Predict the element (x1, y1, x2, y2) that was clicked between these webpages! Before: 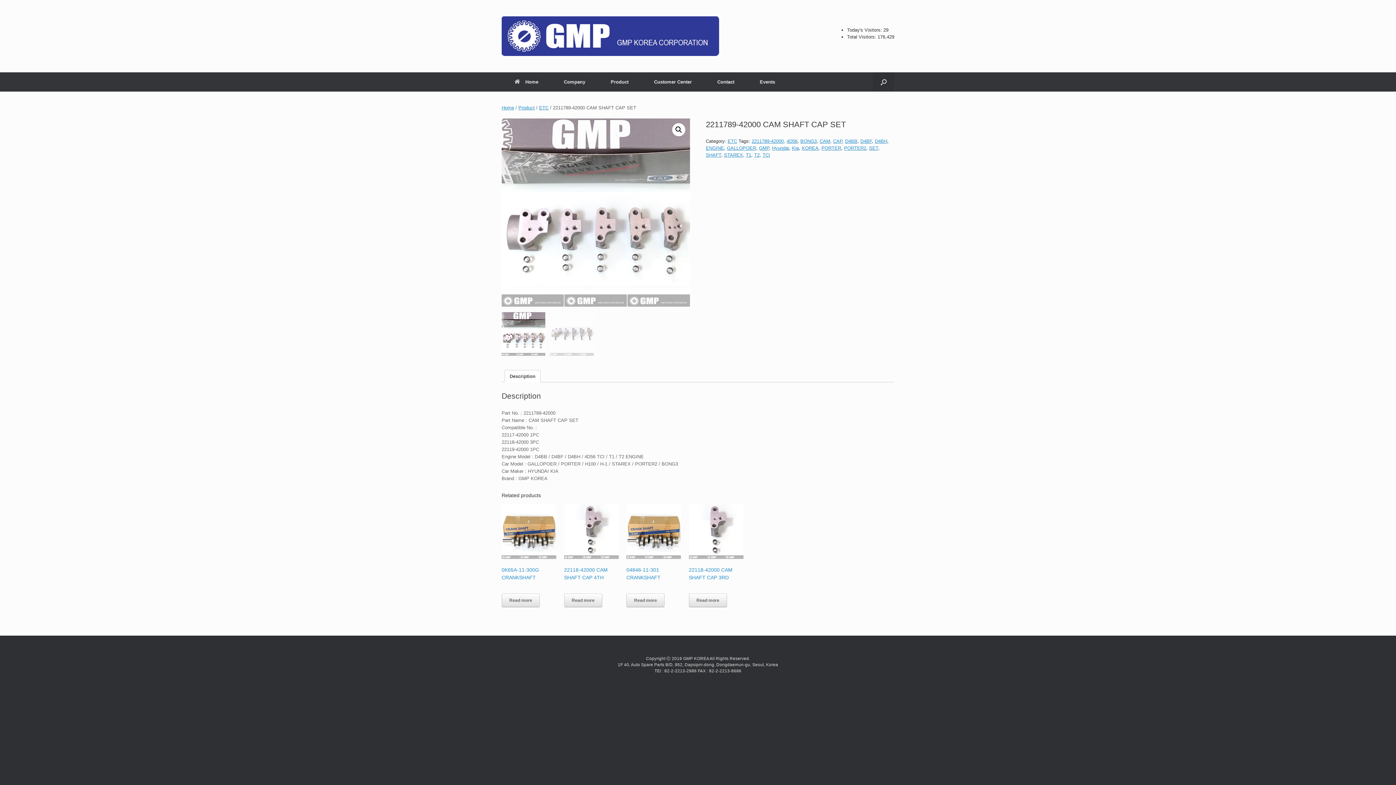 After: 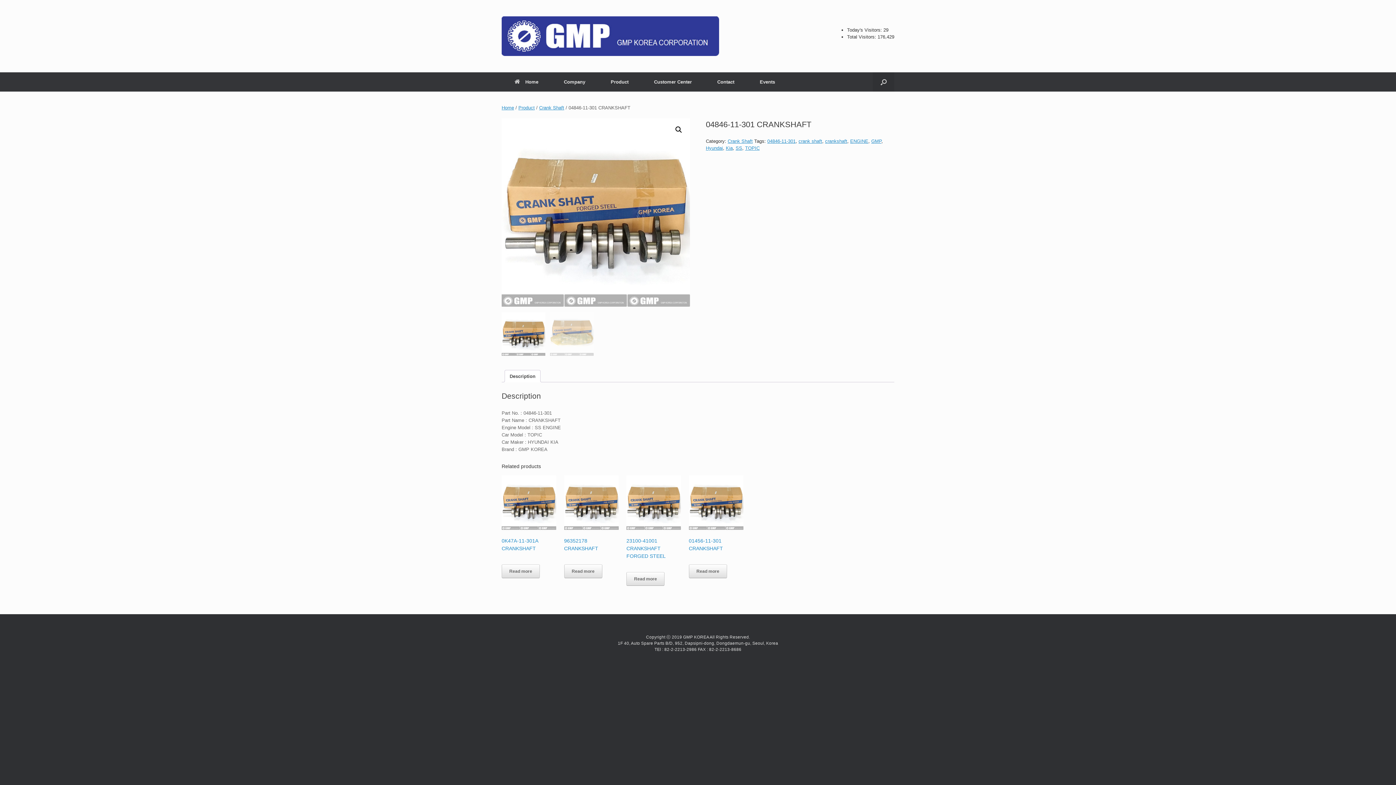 Action: bbox: (626, 593, 664, 607) label: Read more about “04846-11-301 CRANKSHAFT”